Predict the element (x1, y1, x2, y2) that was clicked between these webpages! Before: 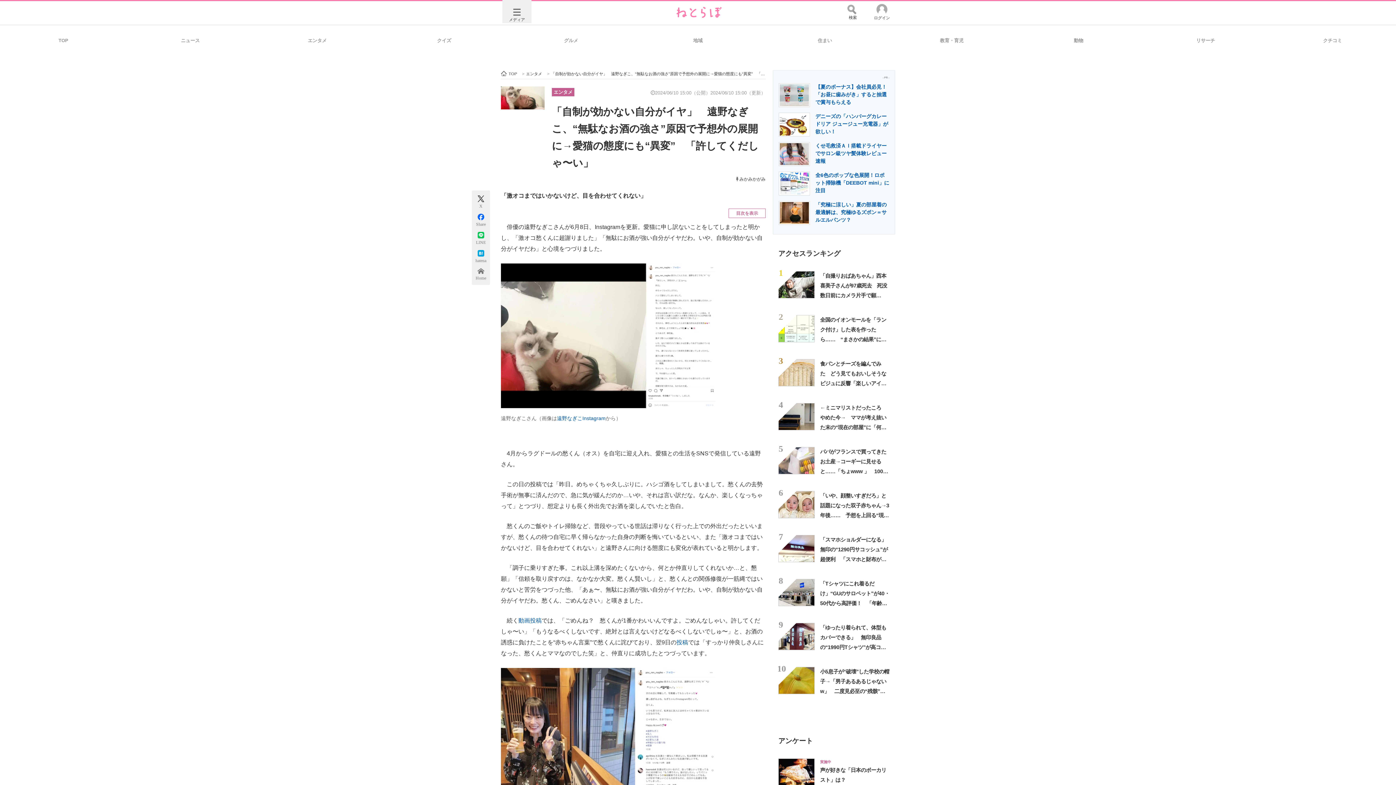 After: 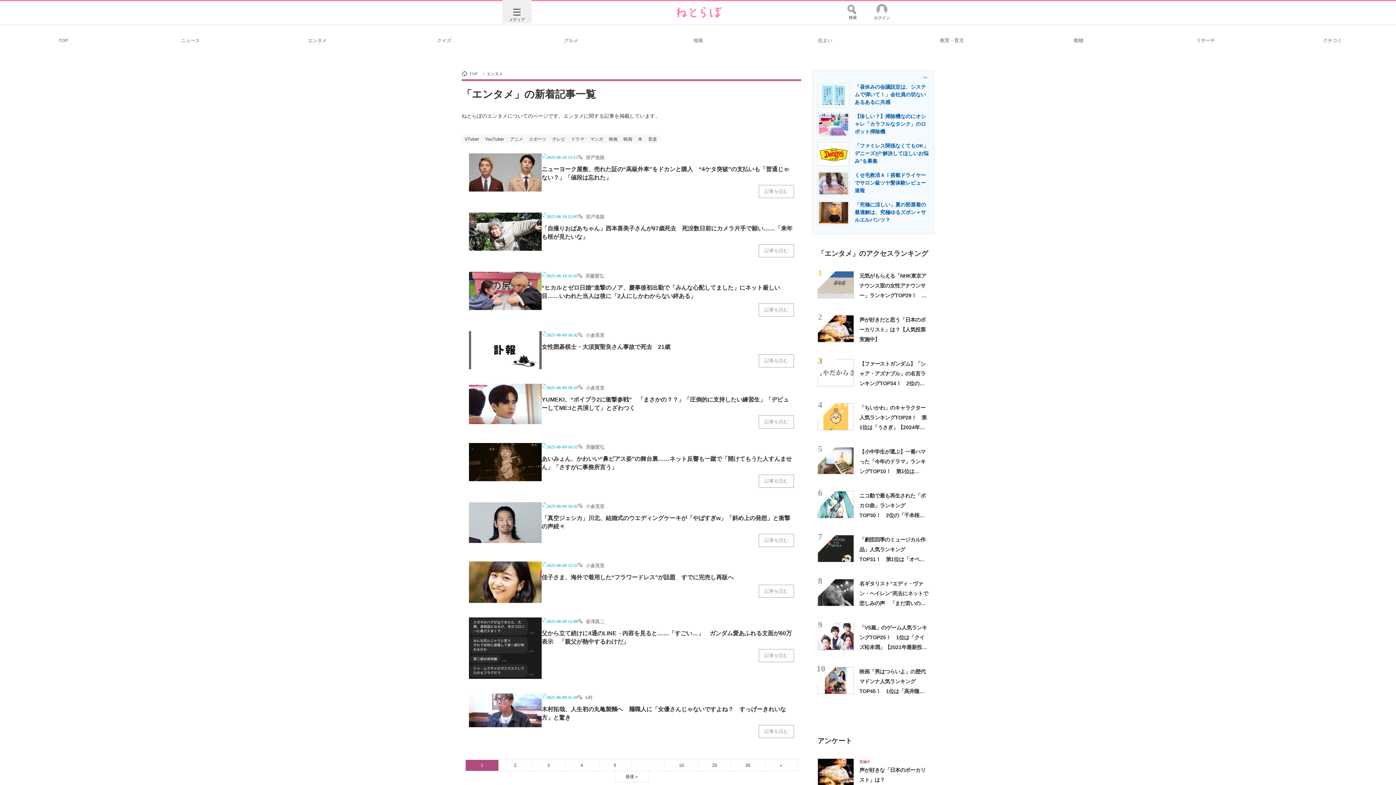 Action: bbox: (253, 29, 380, 50) label: エンタメ